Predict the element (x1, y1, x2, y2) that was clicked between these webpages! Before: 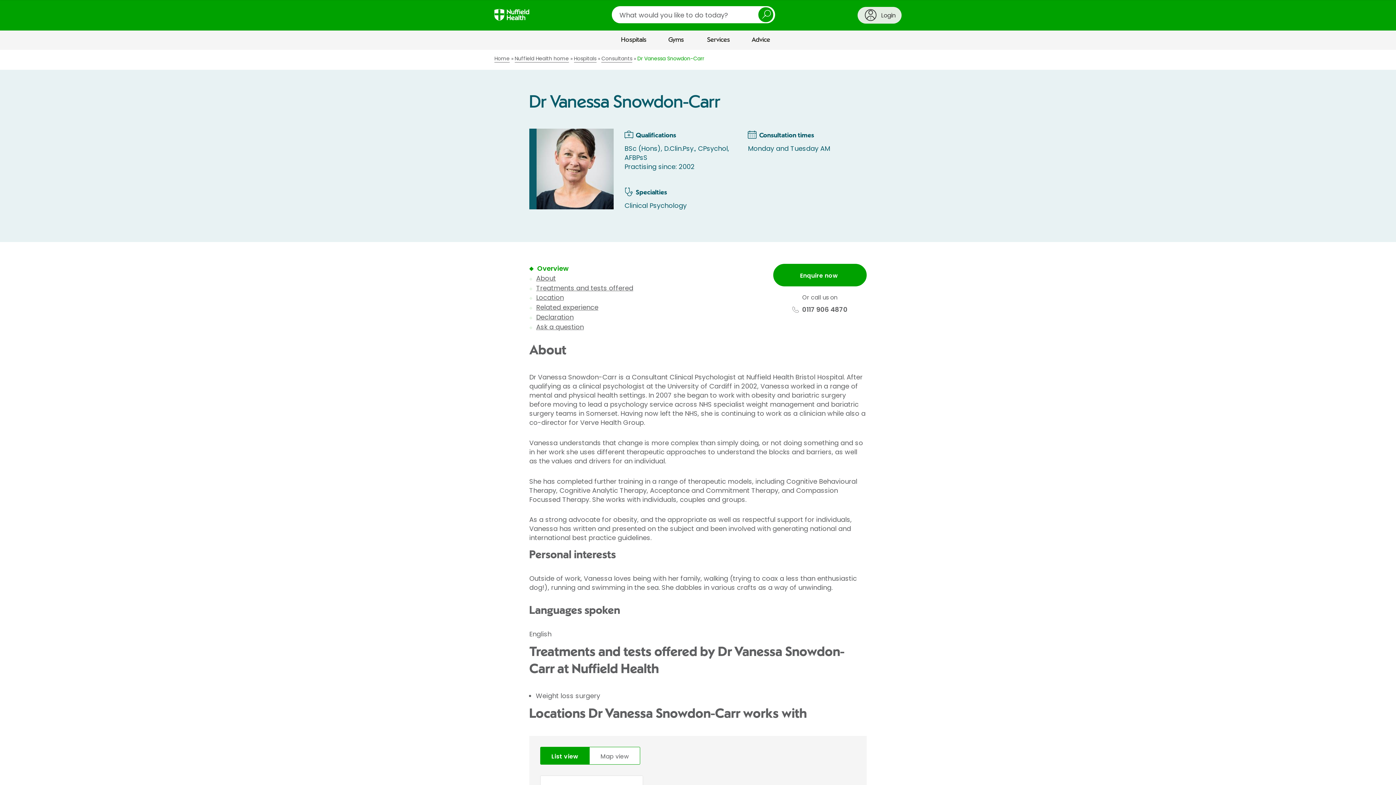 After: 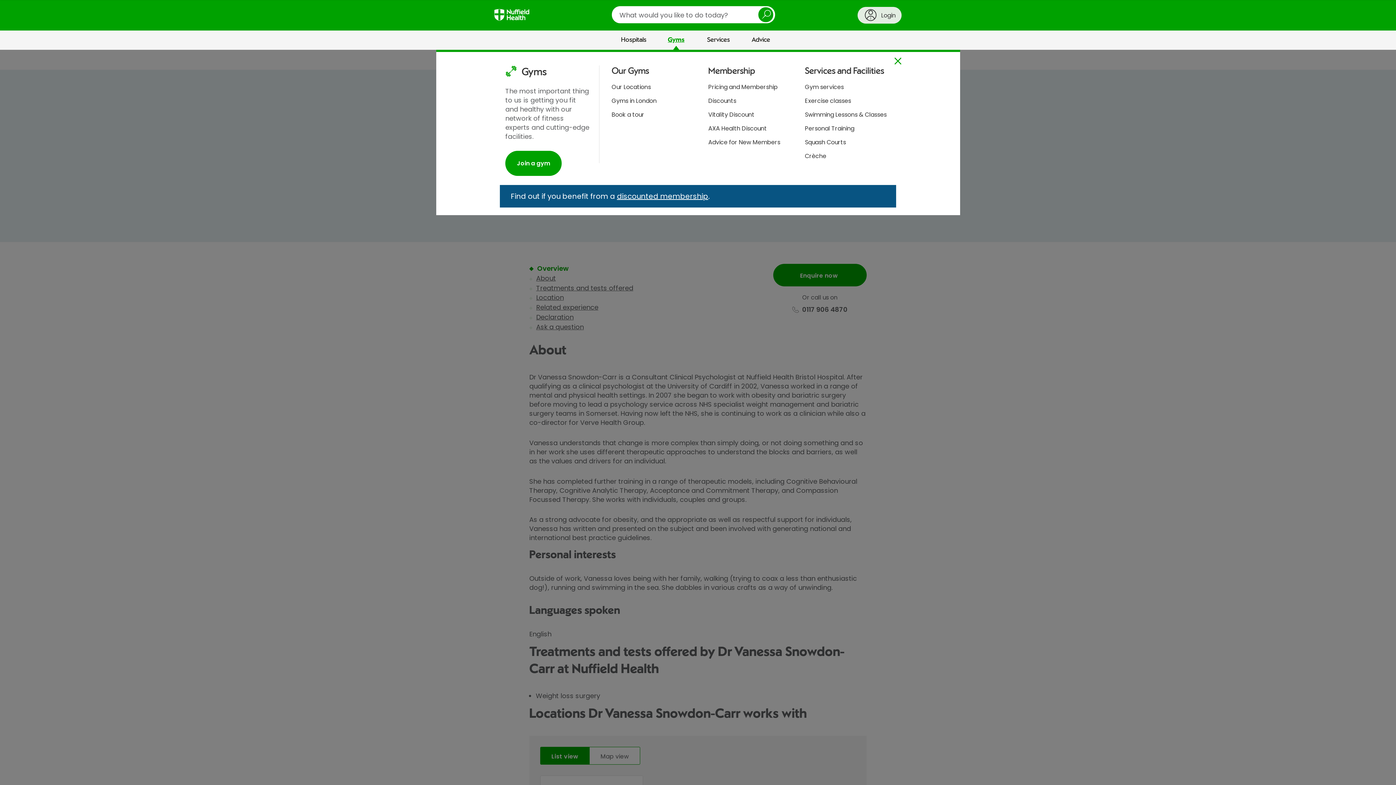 Action: bbox: (655, 30, 696, 49) label: Gyms